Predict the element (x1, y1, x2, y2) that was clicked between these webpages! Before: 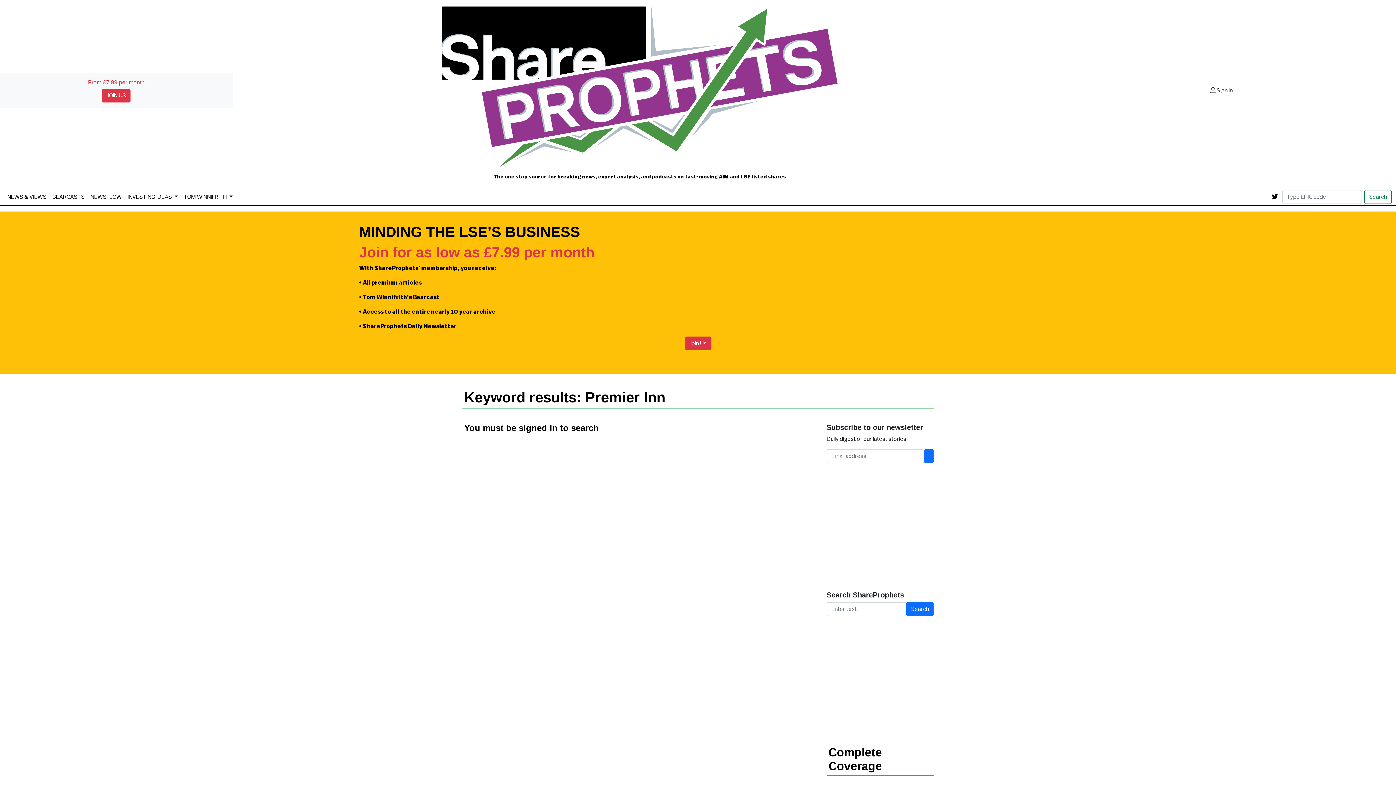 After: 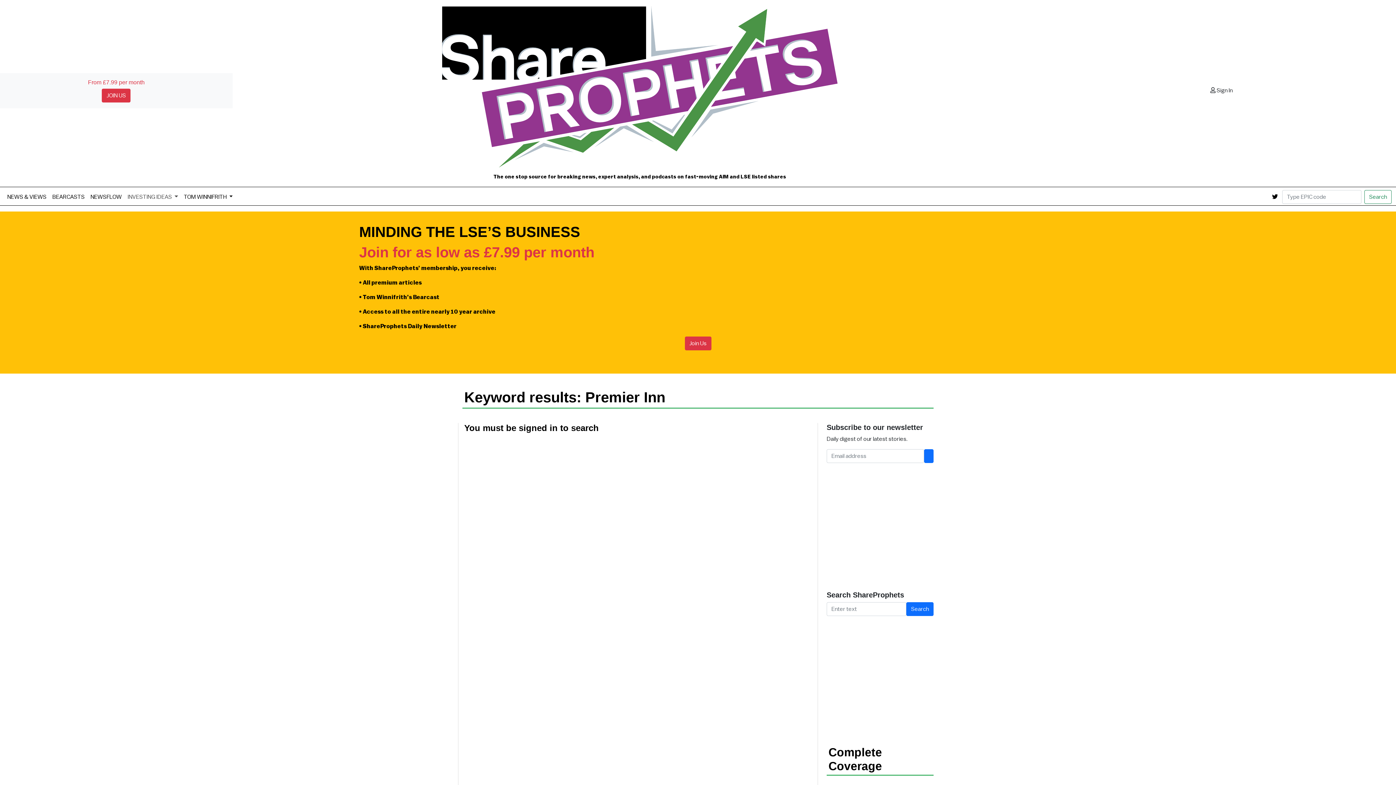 Action: bbox: (124, 189, 180, 204) label: INVESTING IDEAS 